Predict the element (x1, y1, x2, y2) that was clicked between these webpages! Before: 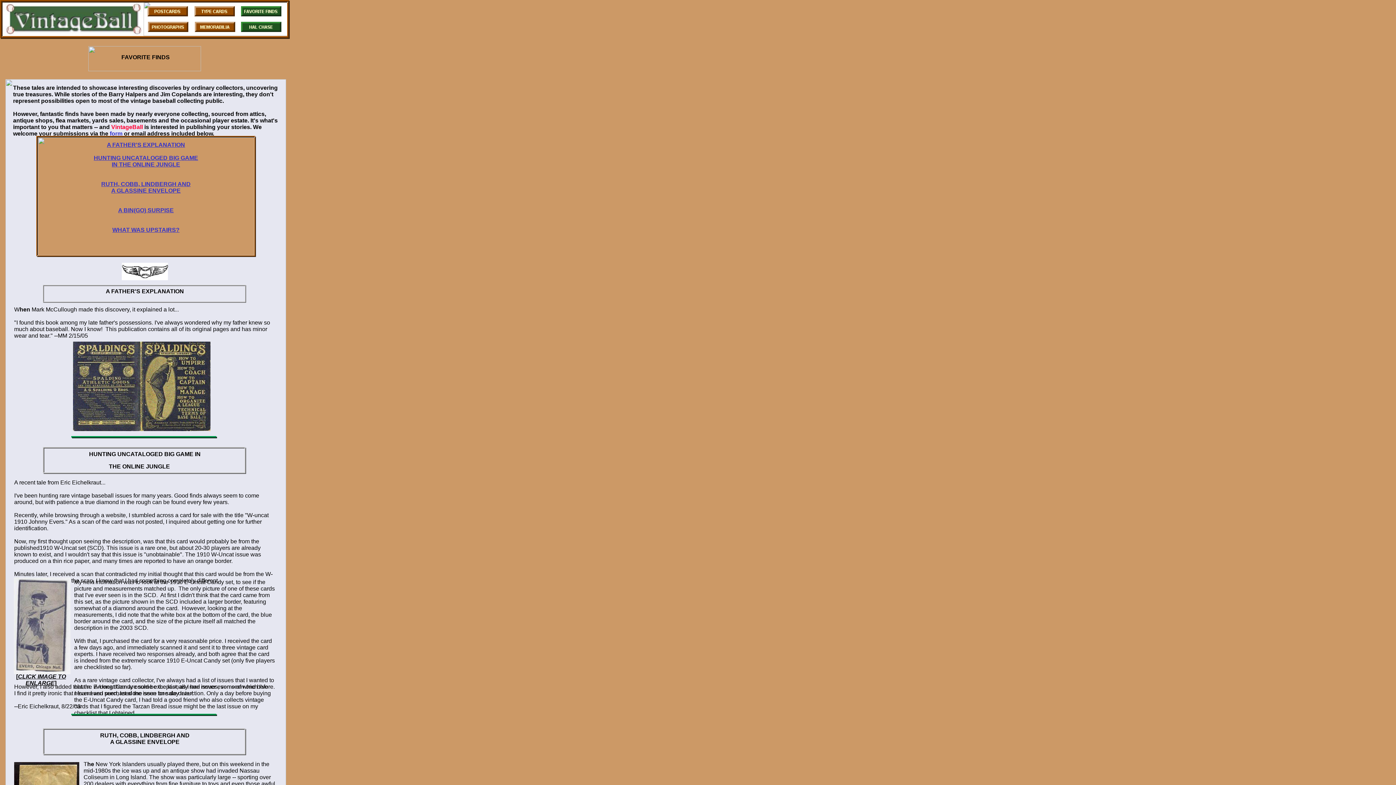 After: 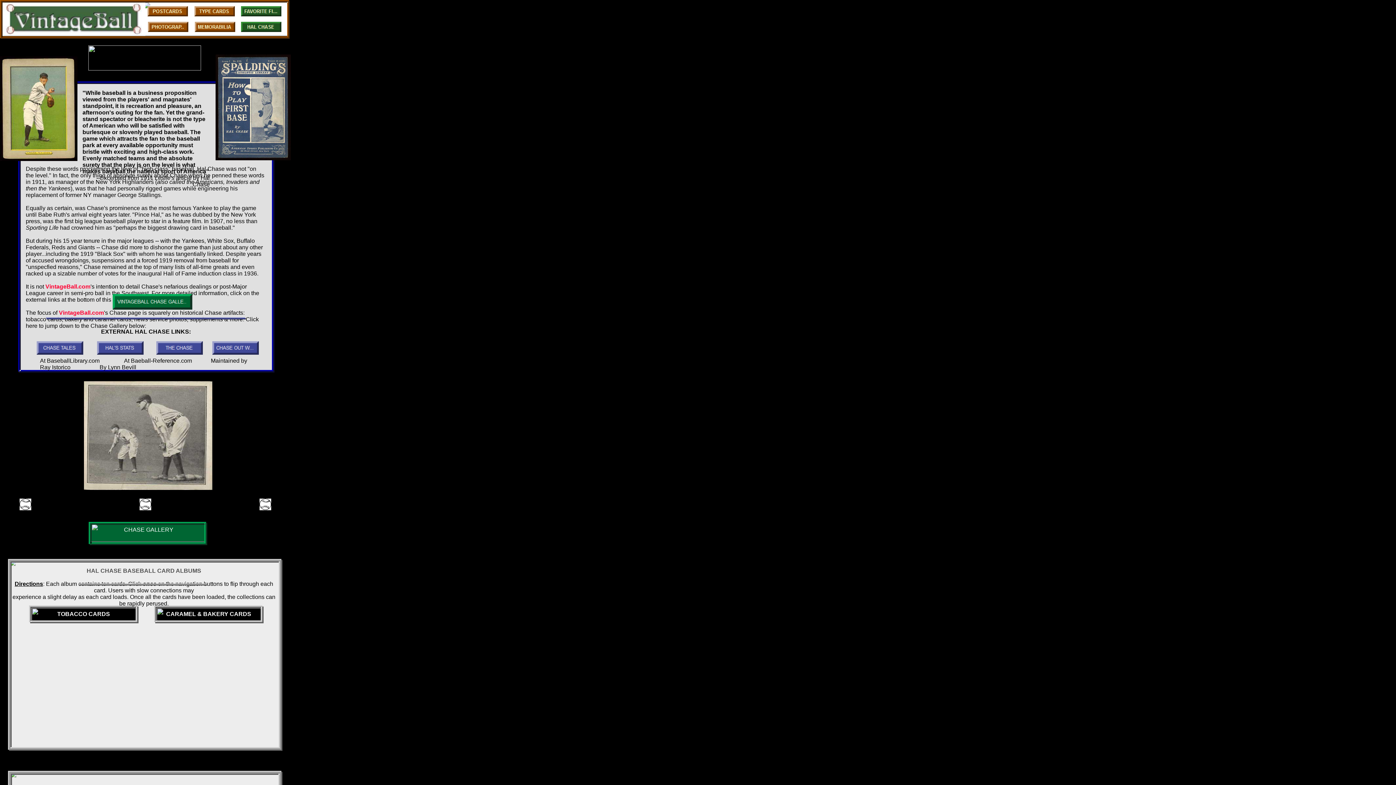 Action: bbox: (241, 26, 281, 33)